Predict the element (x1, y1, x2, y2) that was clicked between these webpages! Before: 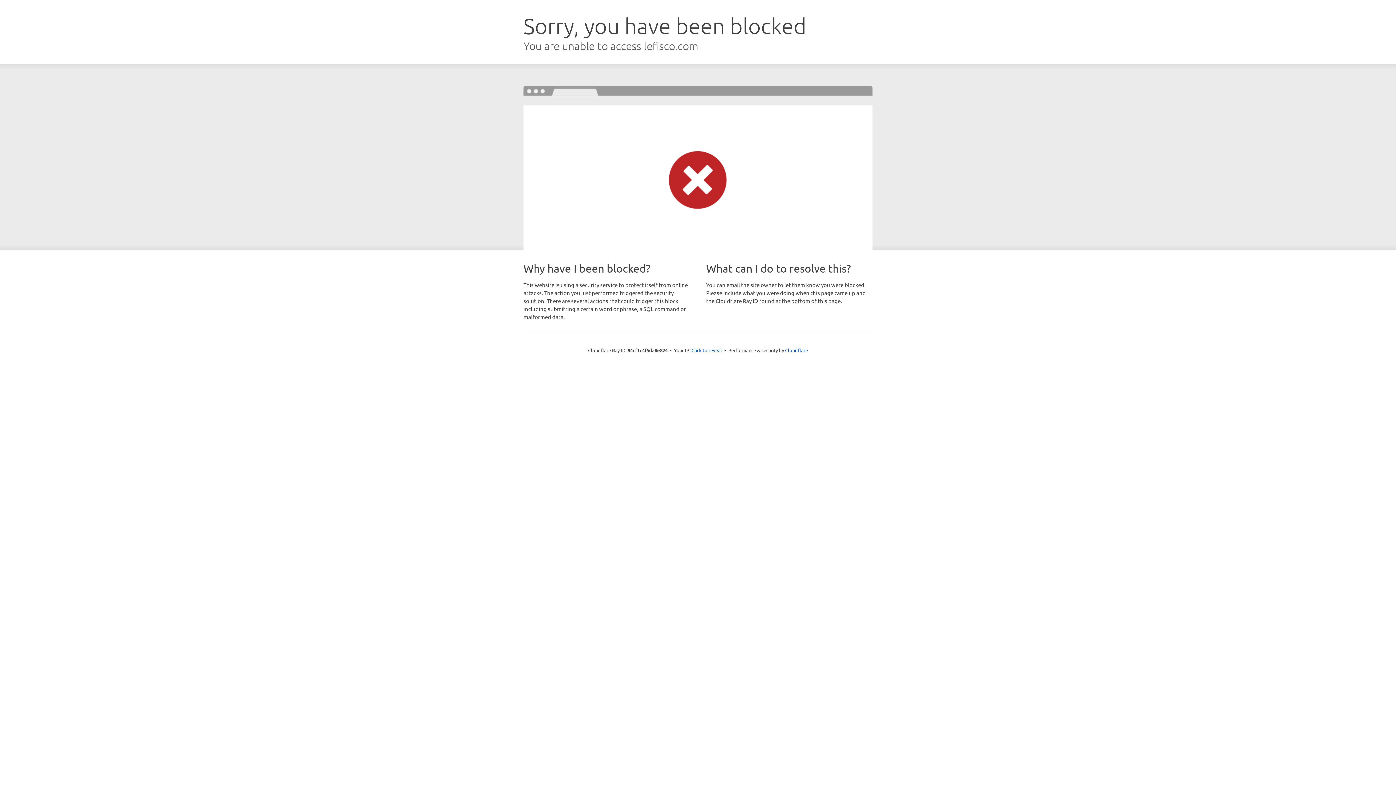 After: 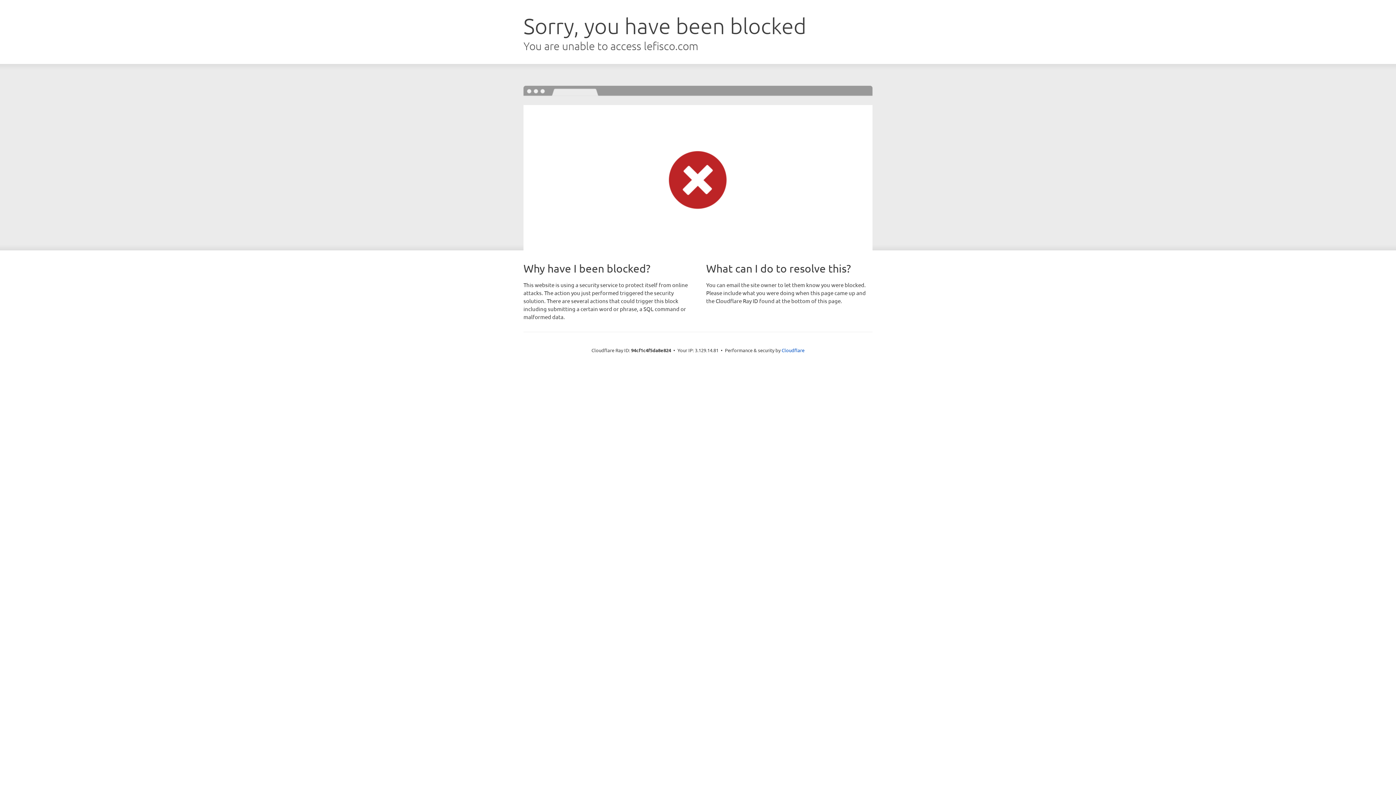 Action: label: Click to reveal bbox: (691, 346, 722, 353)